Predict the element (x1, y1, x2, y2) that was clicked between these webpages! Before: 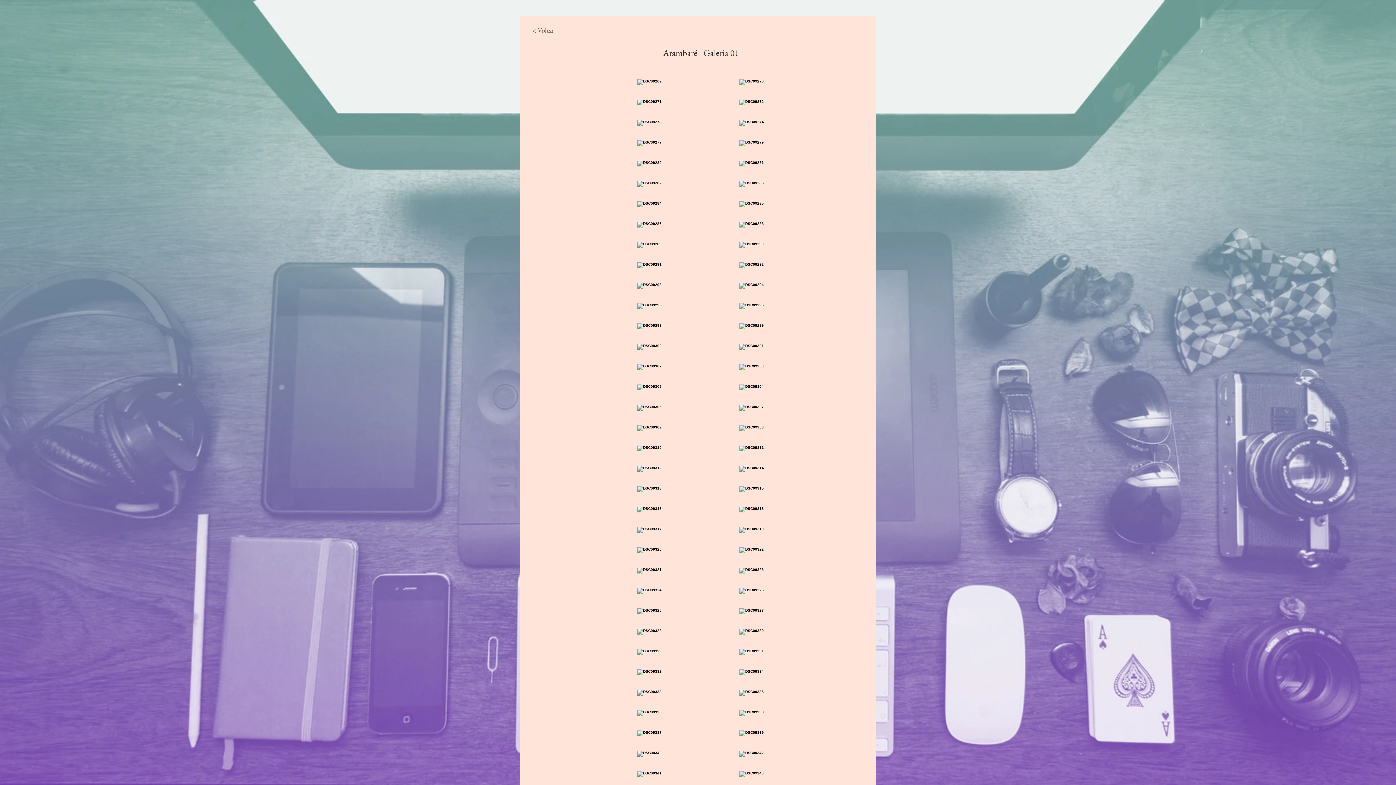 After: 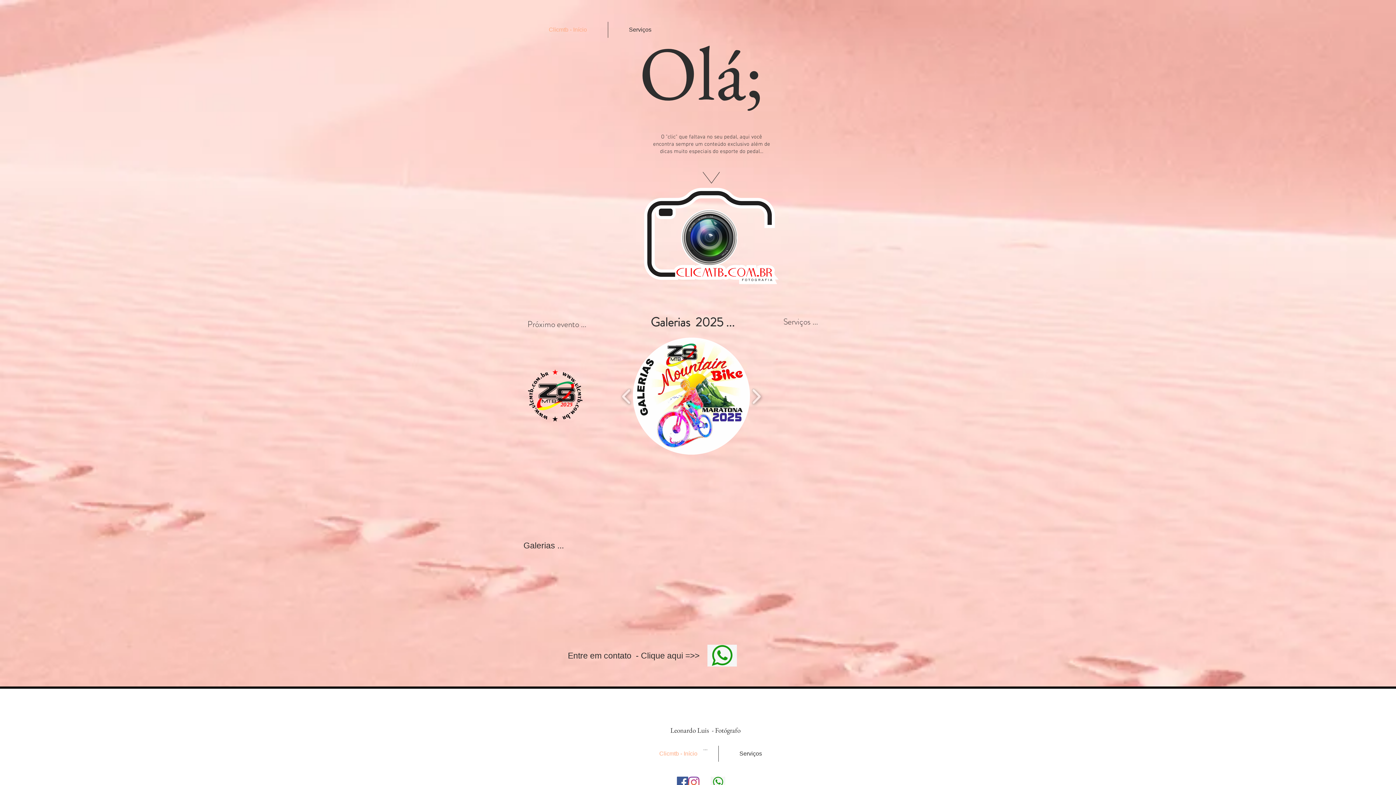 Action: label: <  Voltar bbox: (529, 23, 557, 37)